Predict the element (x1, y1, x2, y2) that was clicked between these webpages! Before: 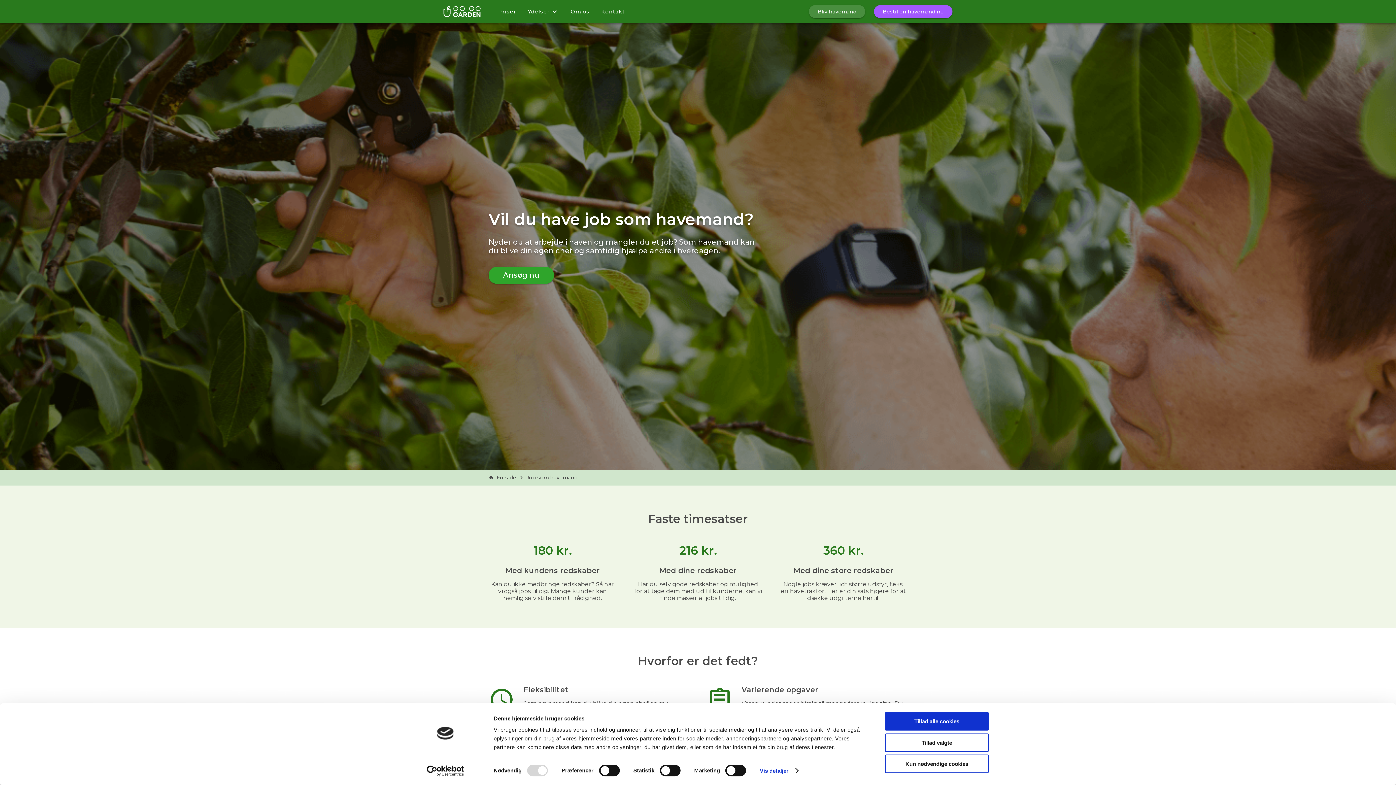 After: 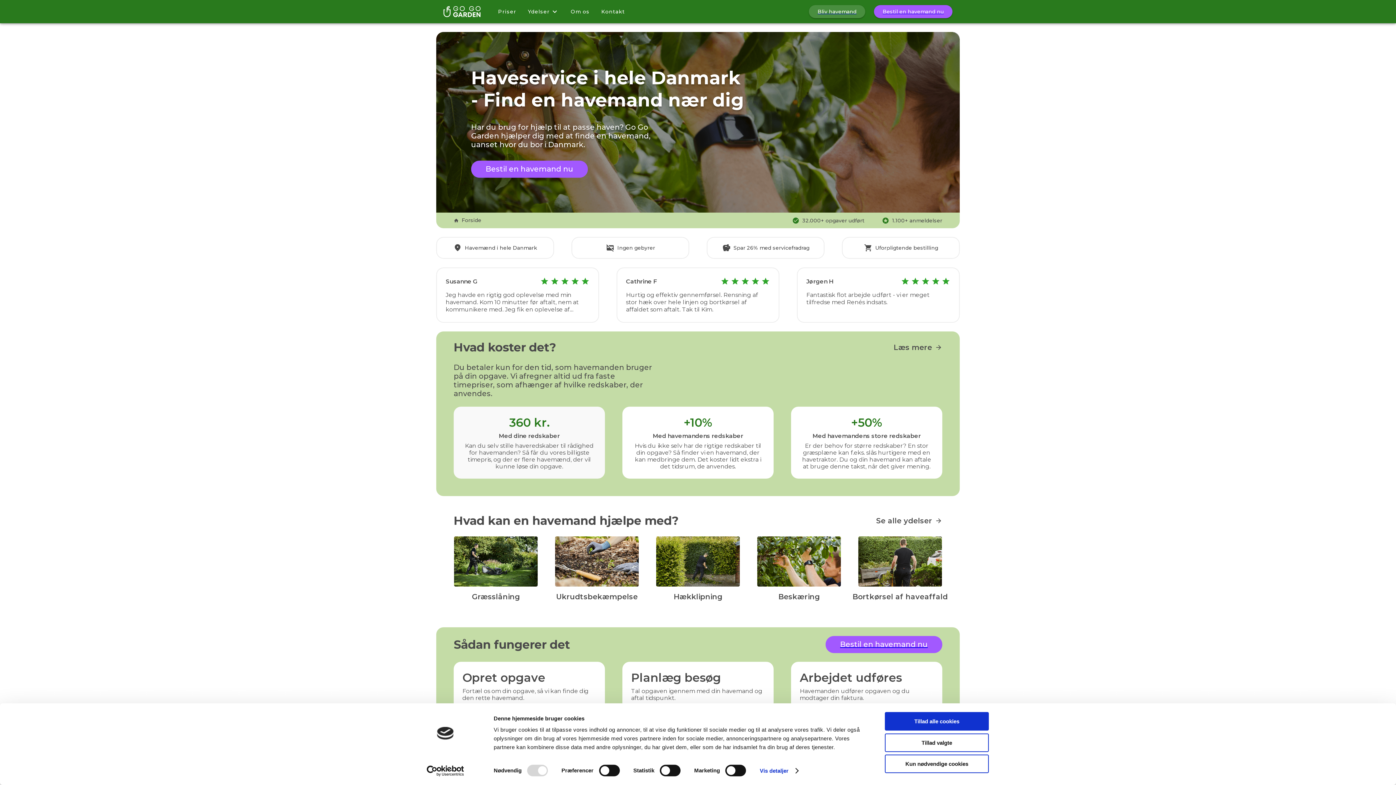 Action: bbox: (488, 473, 516, 482) label: Forside